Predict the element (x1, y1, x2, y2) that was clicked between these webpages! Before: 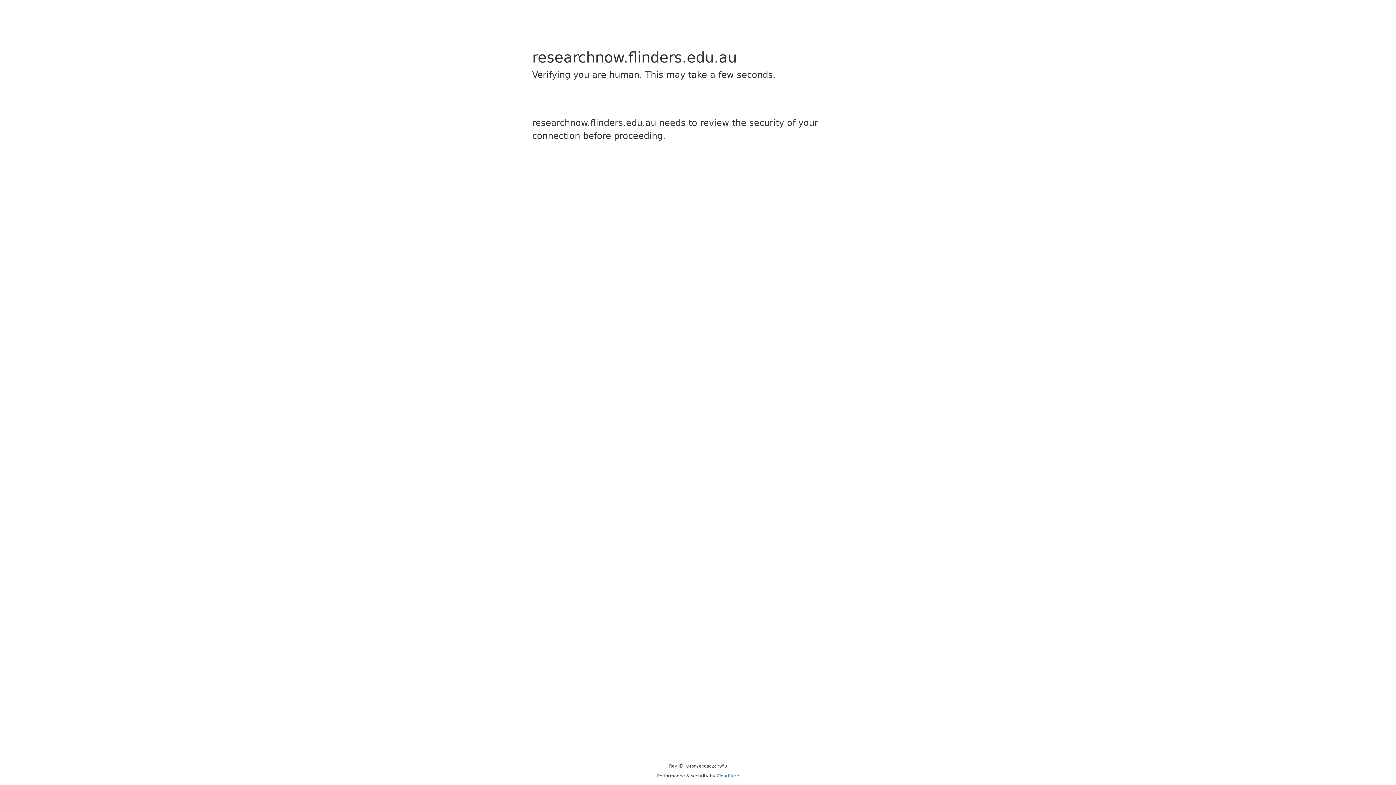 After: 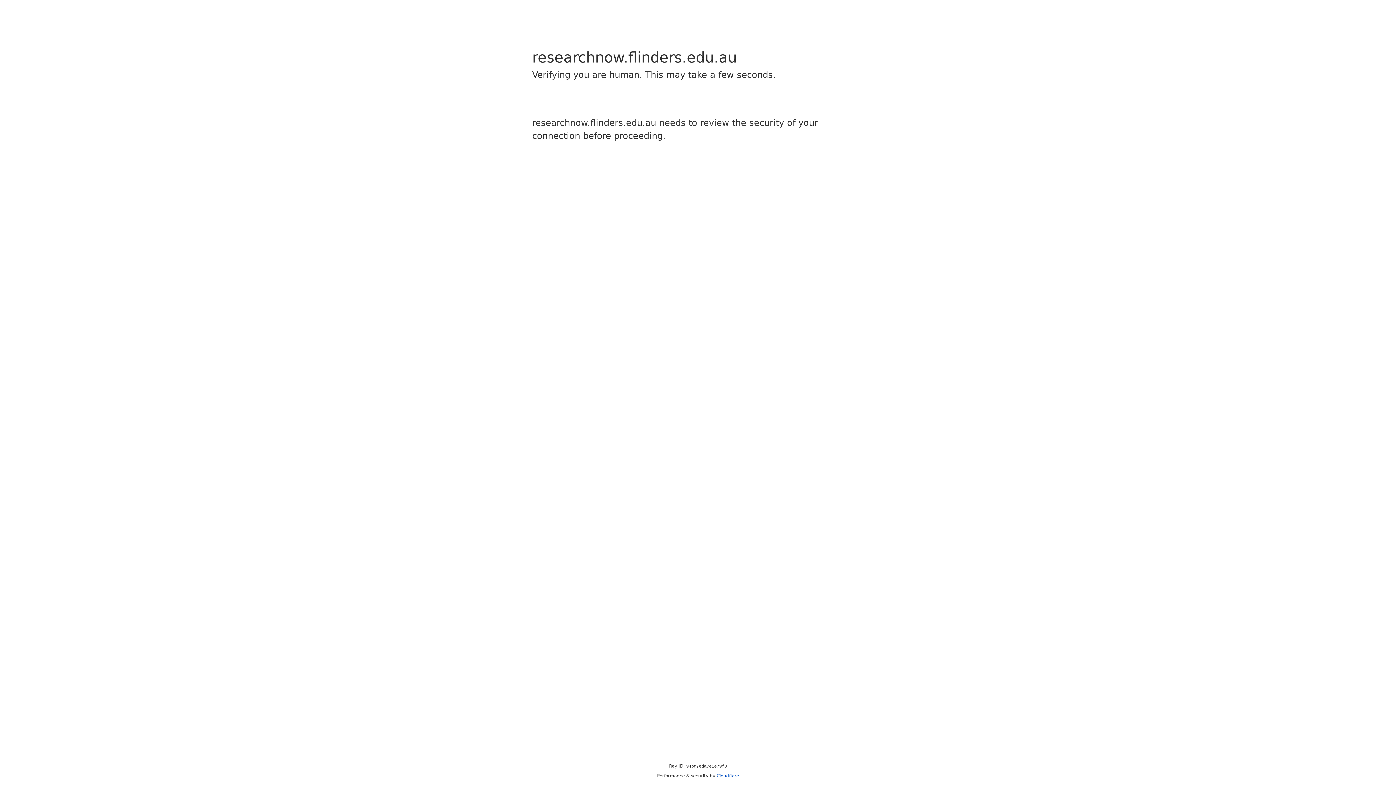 Action: label: Cloudflare bbox: (716, 773, 739, 778)